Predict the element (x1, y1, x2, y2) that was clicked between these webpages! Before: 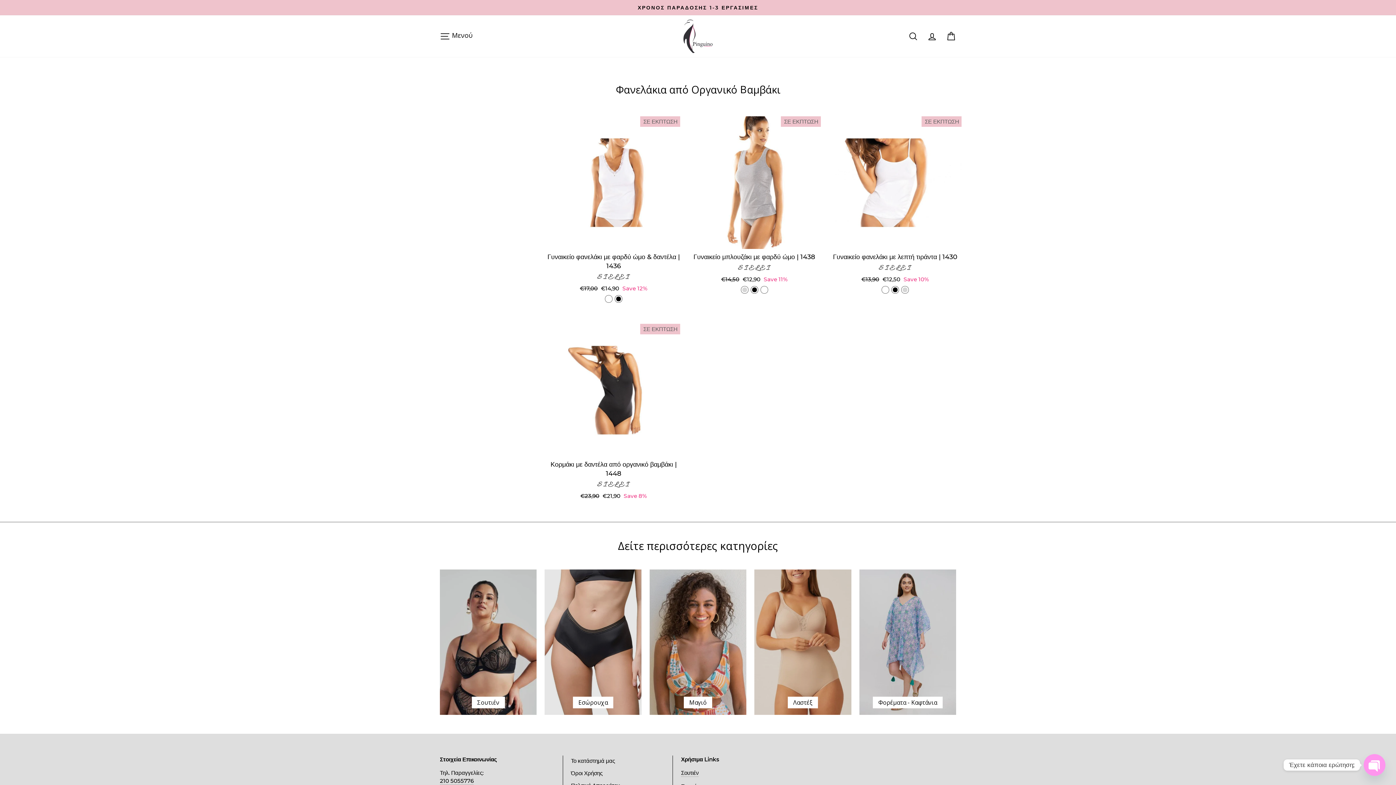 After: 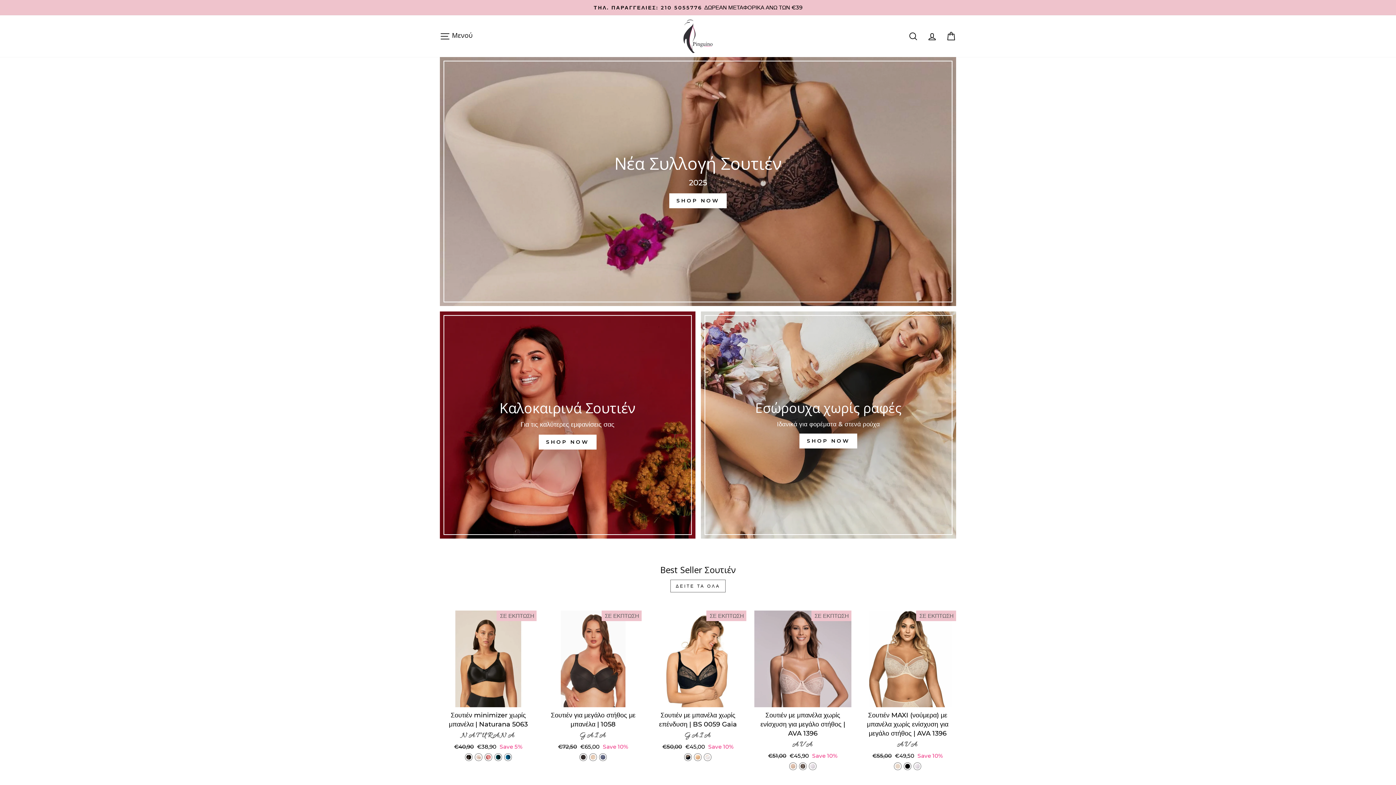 Action: bbox: (680, 22, 716, 49)